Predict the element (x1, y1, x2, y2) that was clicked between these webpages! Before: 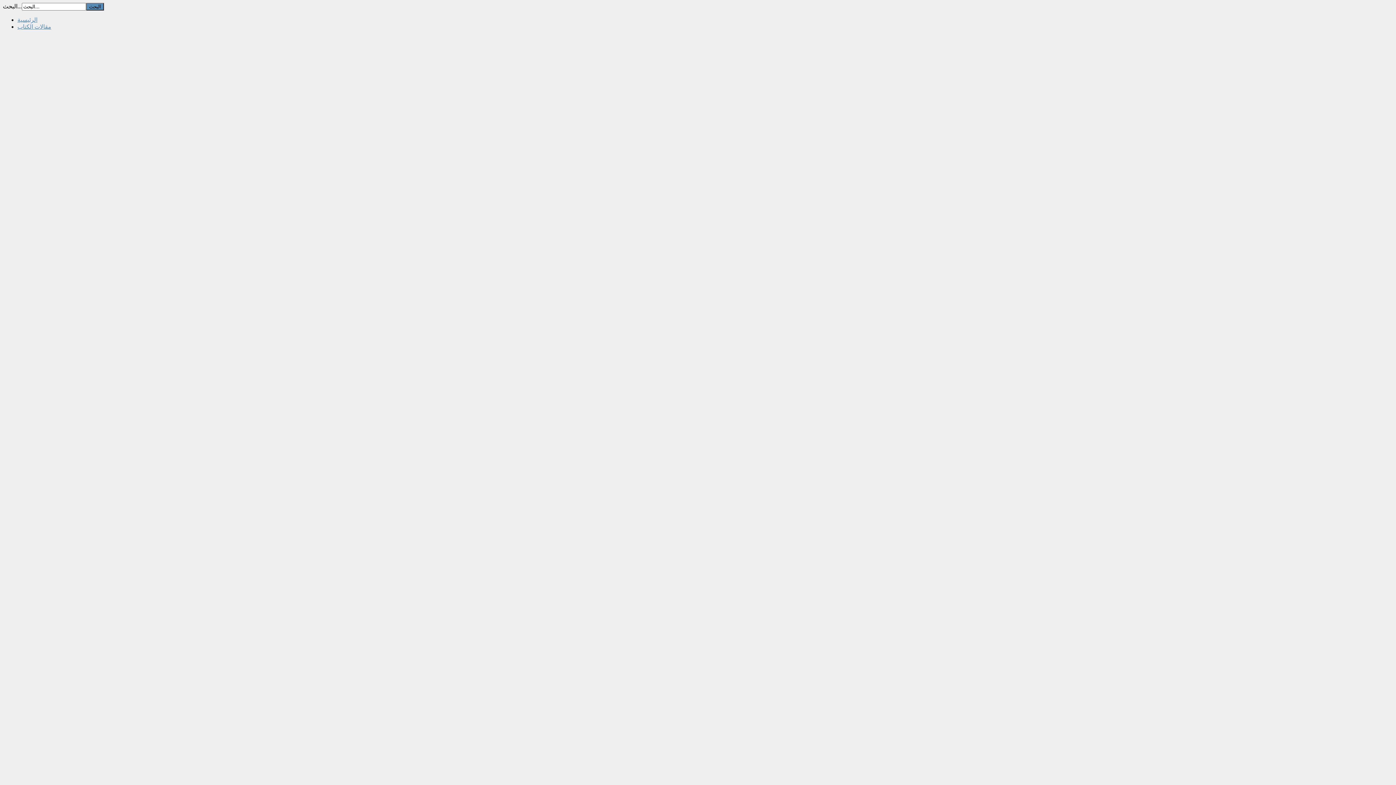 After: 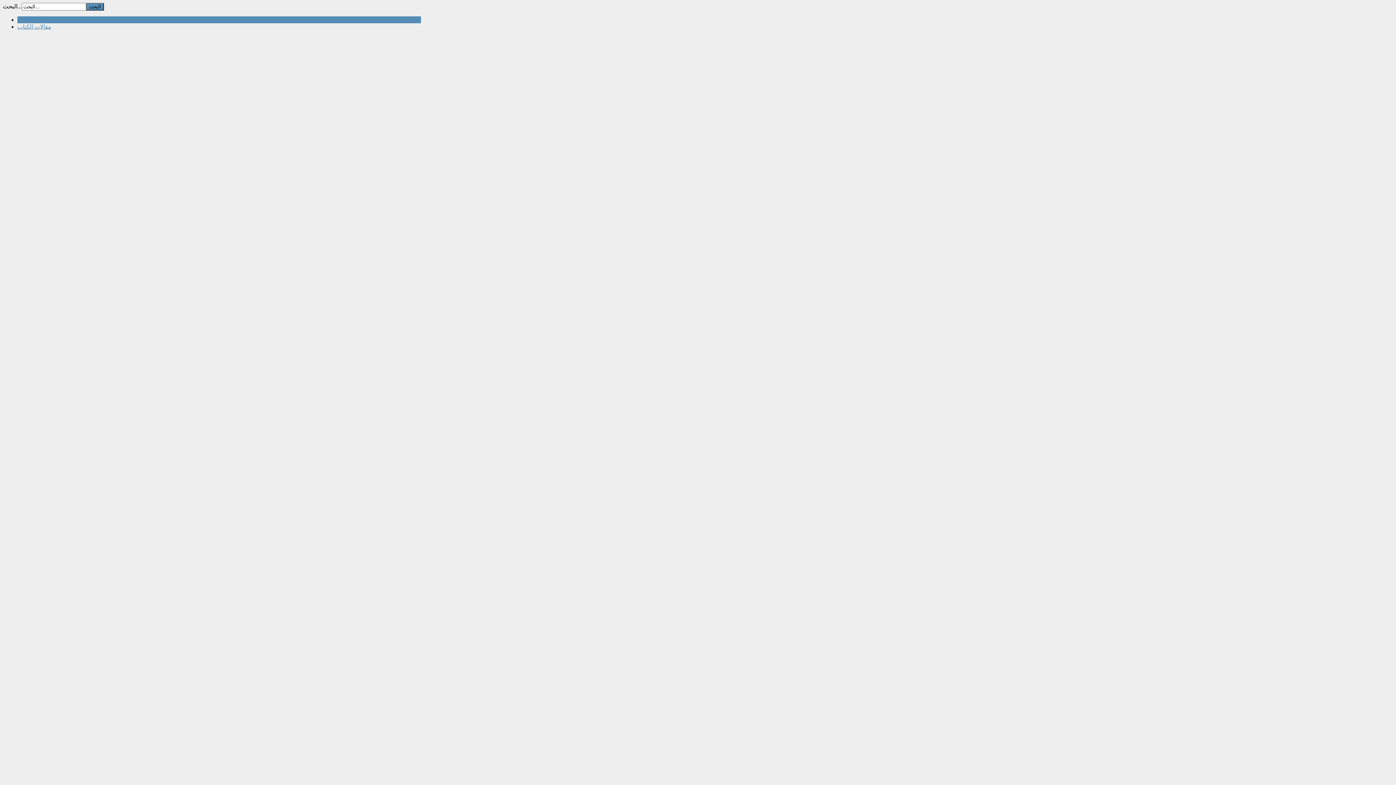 Action: bbox: (17, 16, 37, 22) label: الرئيسية